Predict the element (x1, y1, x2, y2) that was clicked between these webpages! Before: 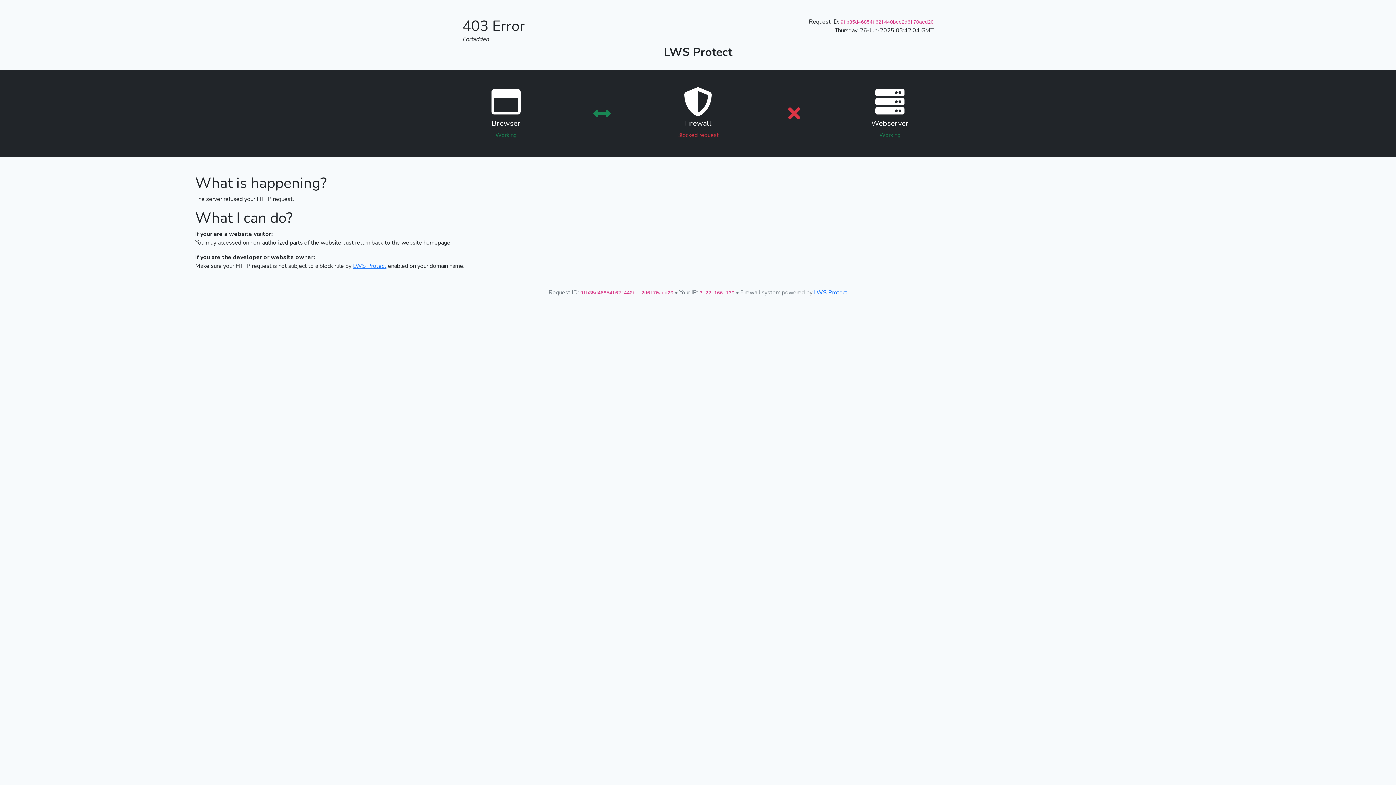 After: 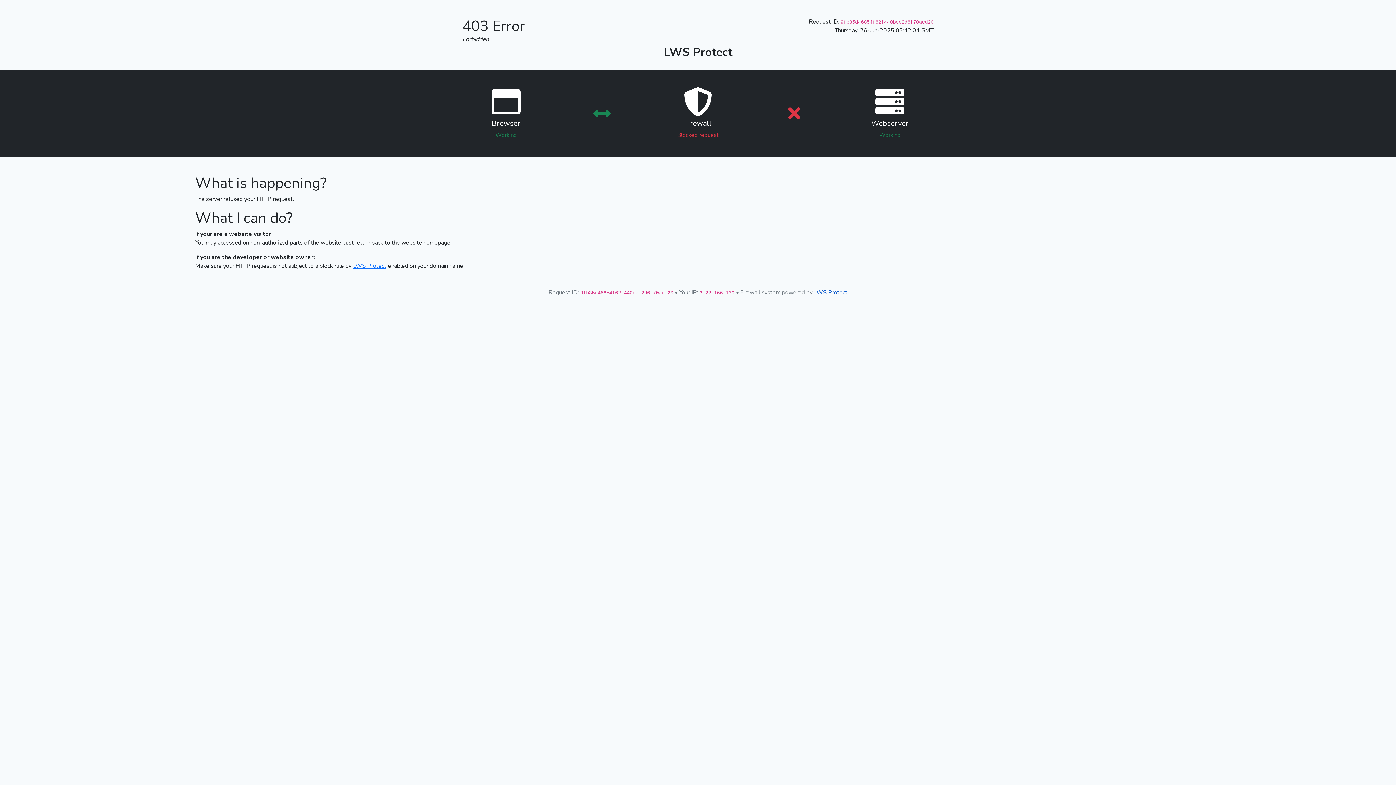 Action: label: LWS Protect bbox: (814, 288, 847, 296)